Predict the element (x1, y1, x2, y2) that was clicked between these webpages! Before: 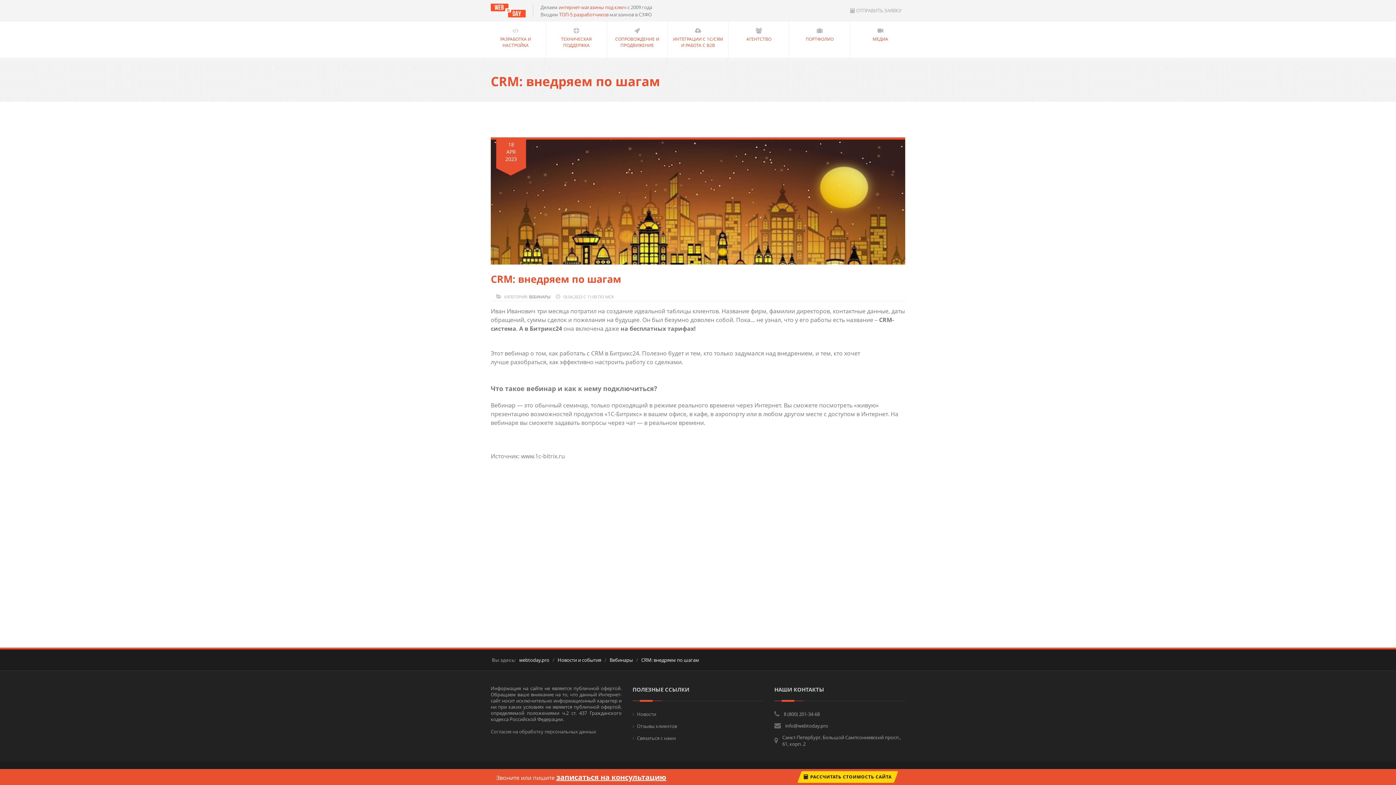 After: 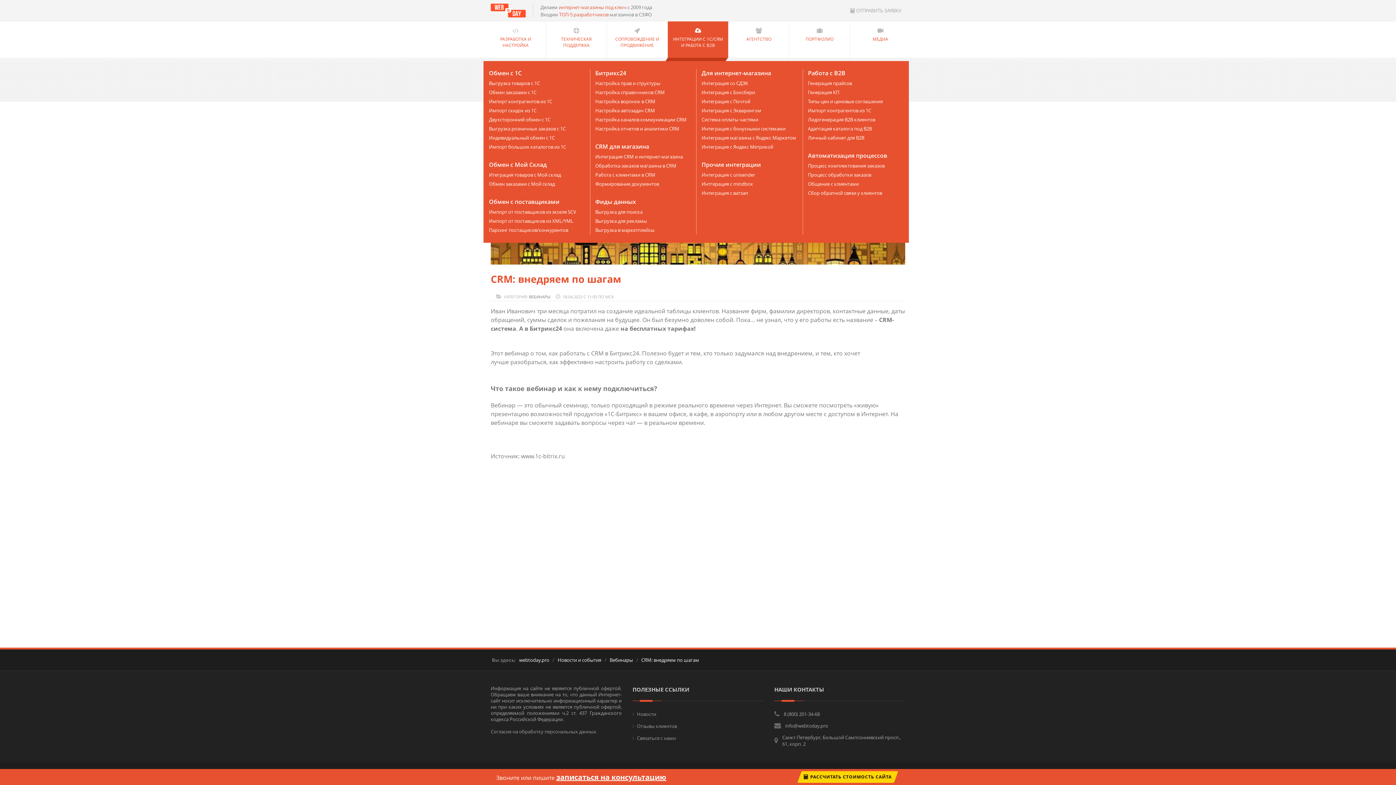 Action: bbox: (667, 21, 728, 57) label: ИНТЕГРАЦИИ С 1С/CRM И РАБОТА С B2B